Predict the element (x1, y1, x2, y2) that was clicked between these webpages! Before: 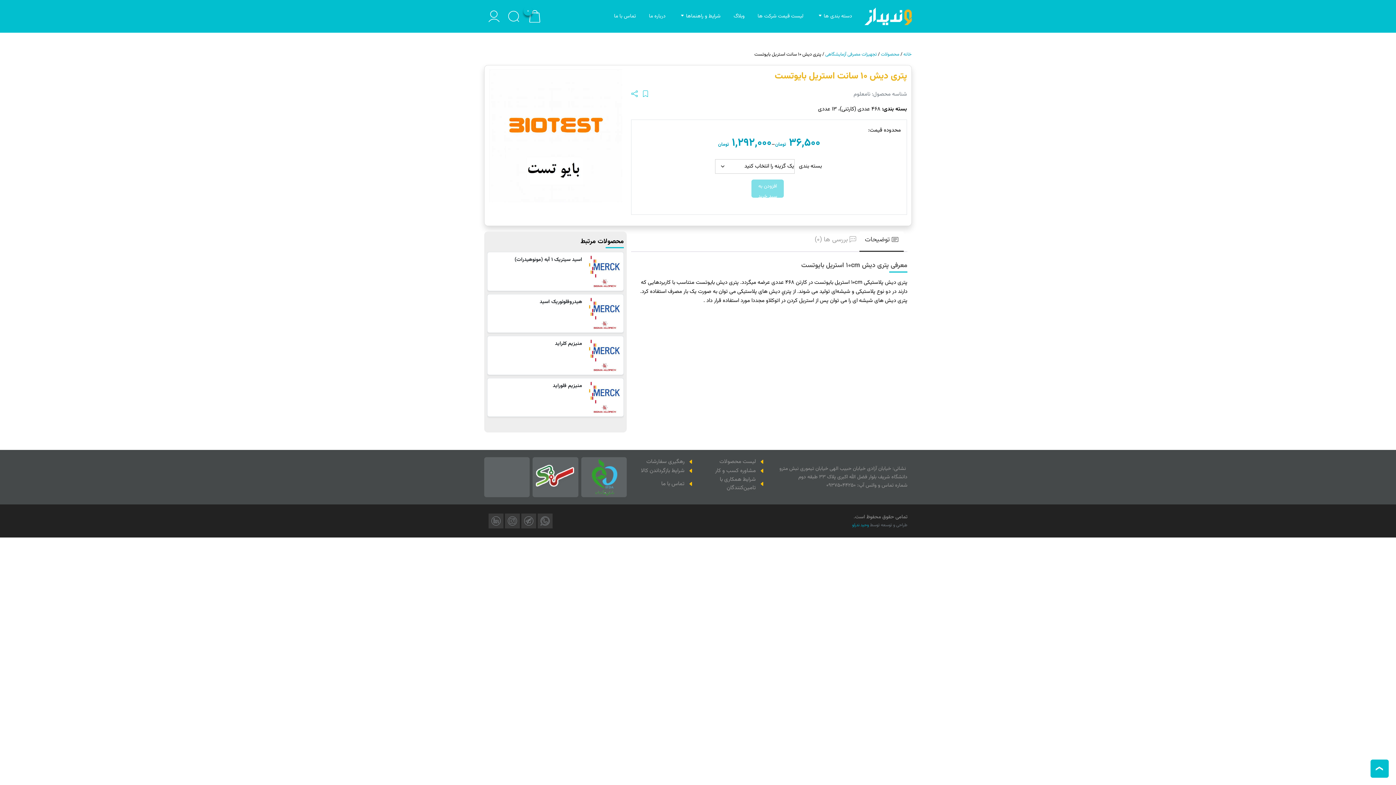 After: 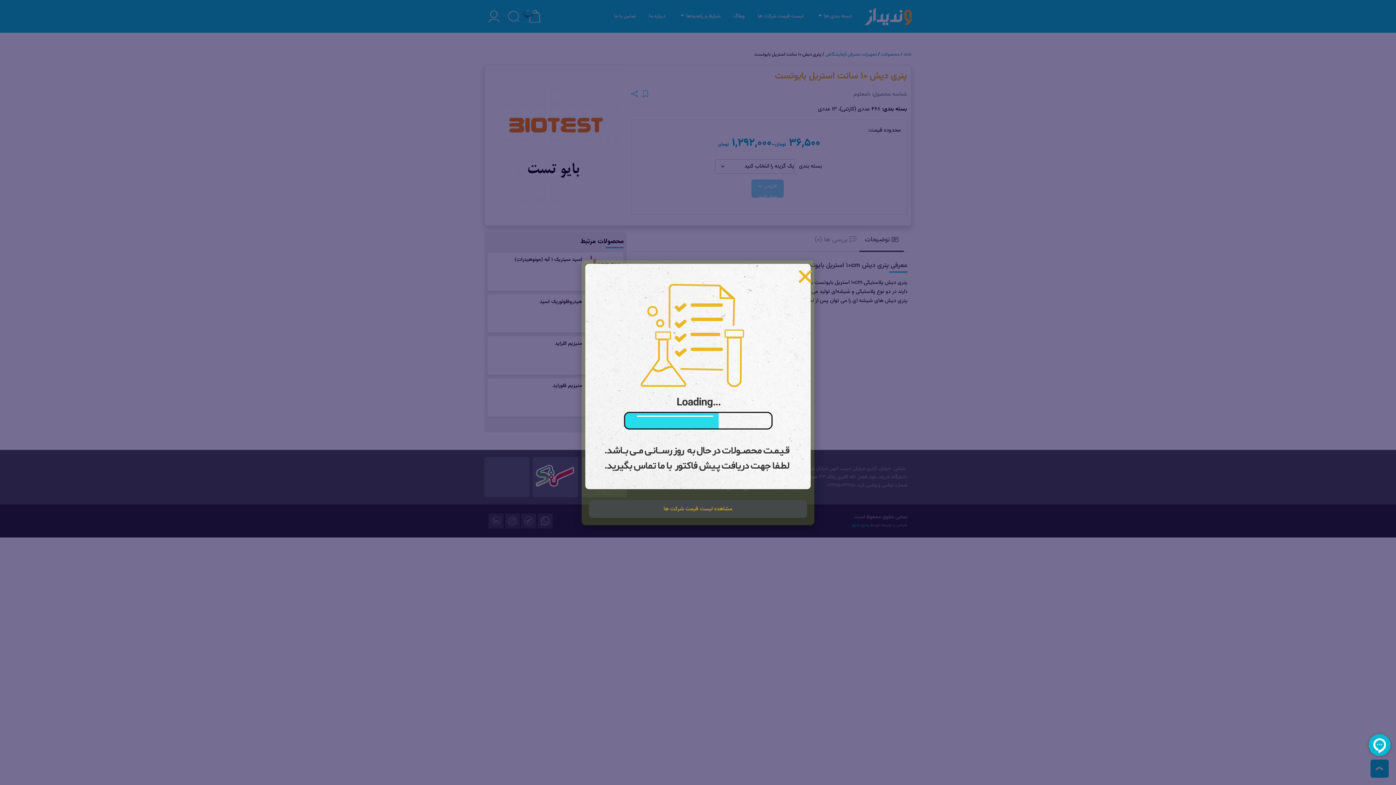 Action: bbox: (508, 10, 519, 21) label: جستجو